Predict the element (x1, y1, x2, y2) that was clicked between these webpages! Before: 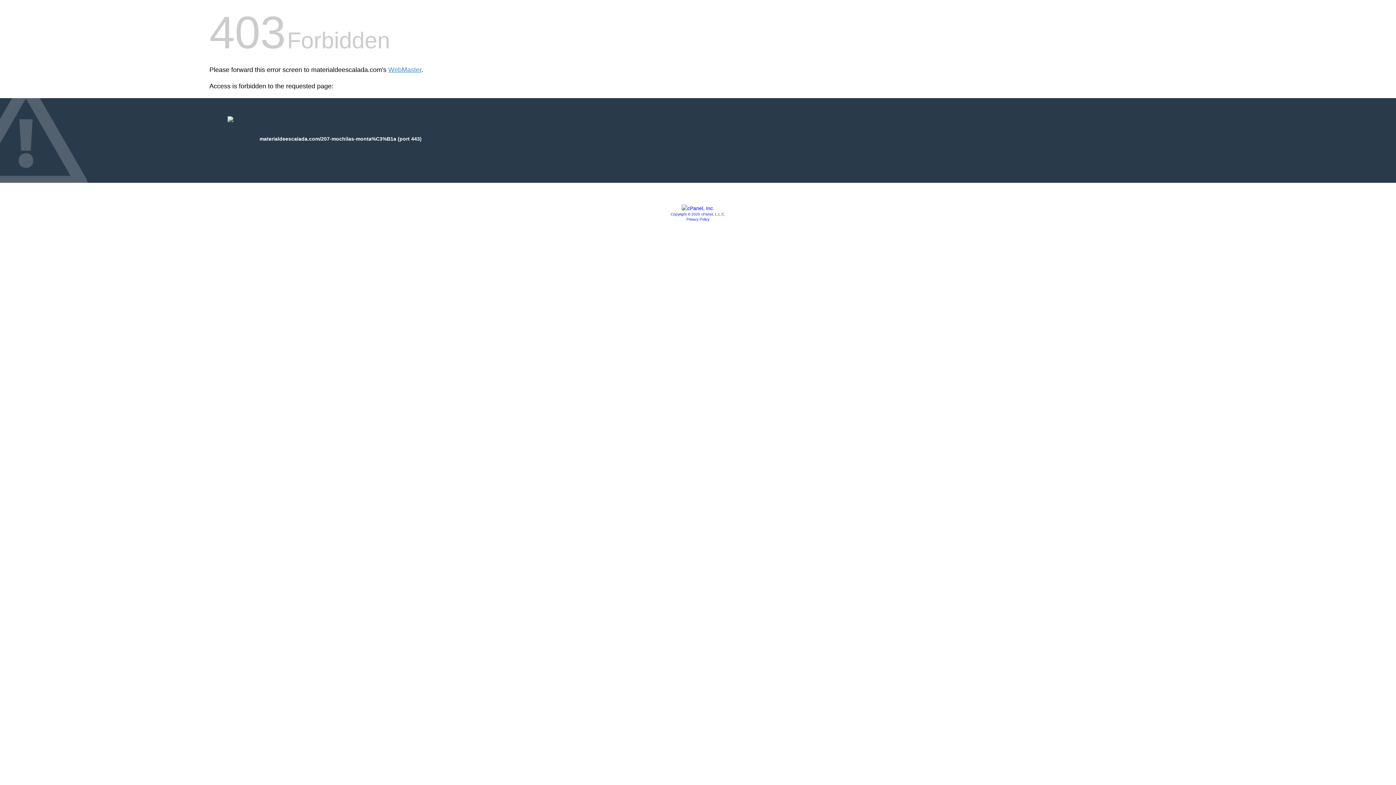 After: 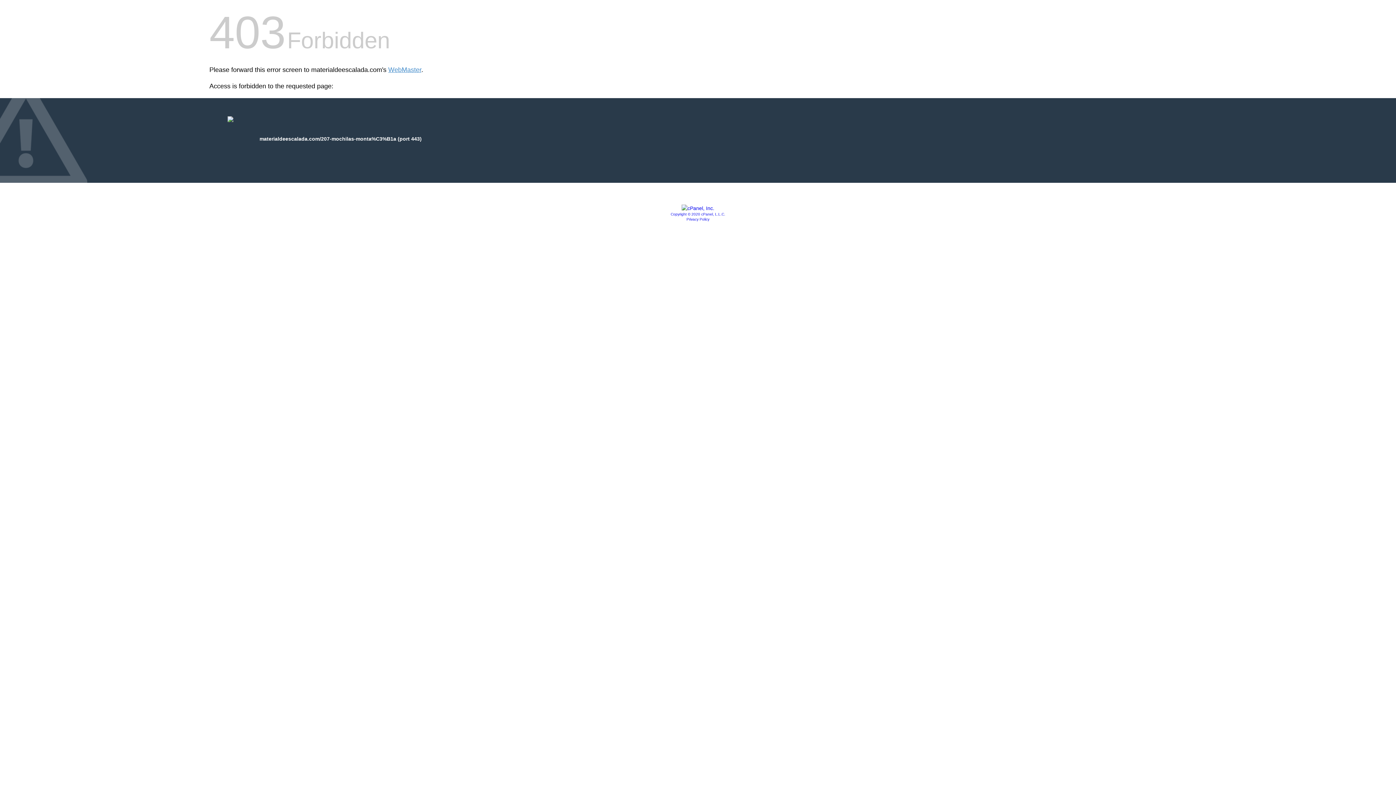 Action: bbox: (686, 217, 709, 221) label: Privacy Policy